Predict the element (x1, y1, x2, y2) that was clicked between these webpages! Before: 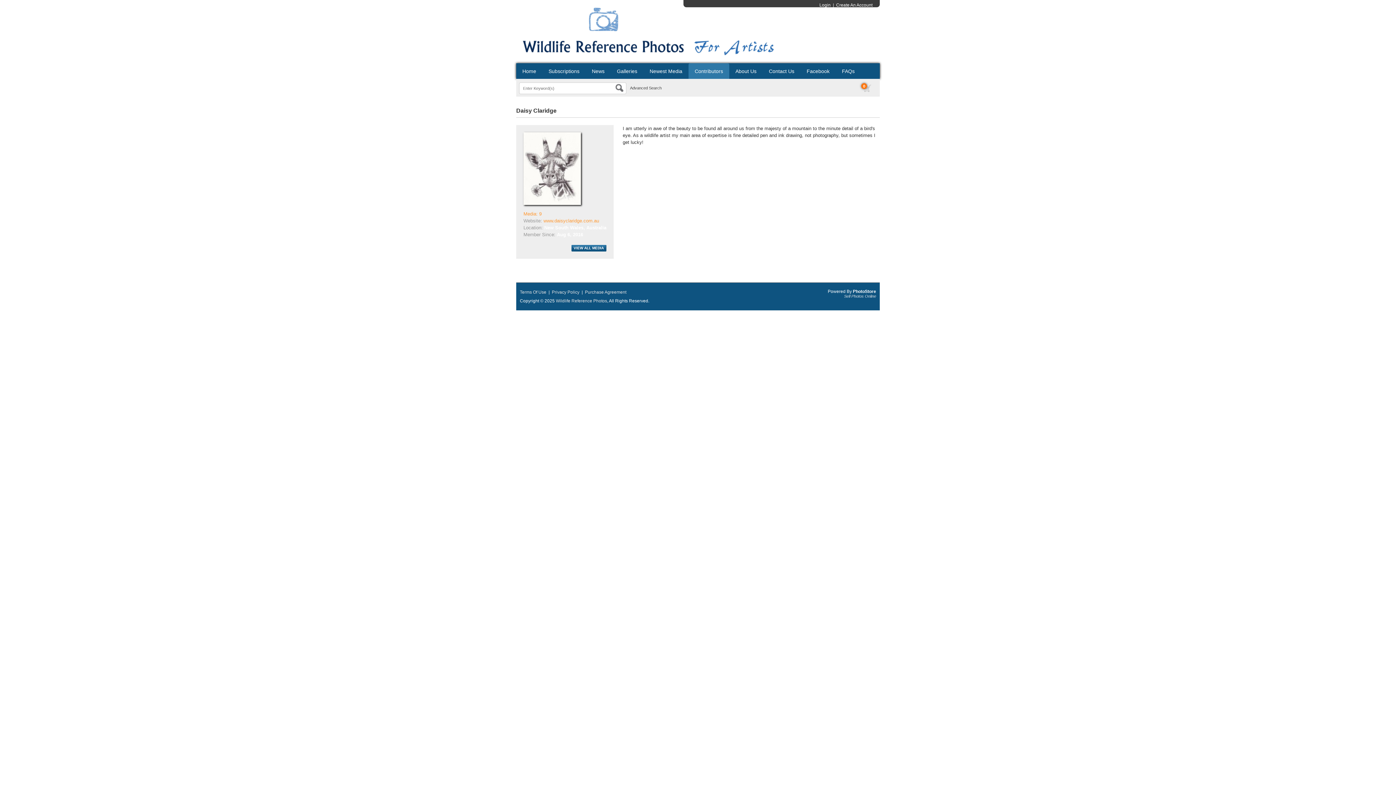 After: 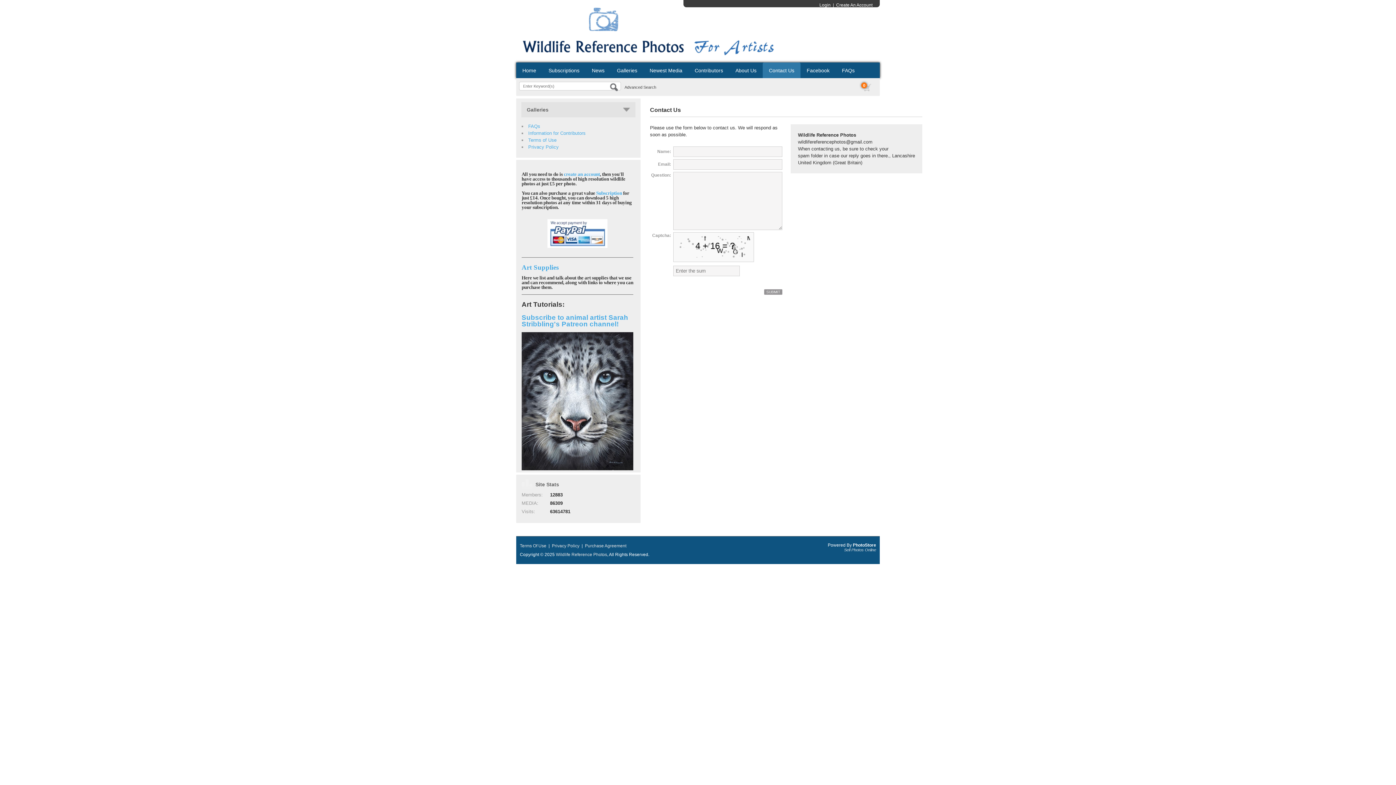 Action: label: Contact Us bbox: (769, 68, 794, 74)